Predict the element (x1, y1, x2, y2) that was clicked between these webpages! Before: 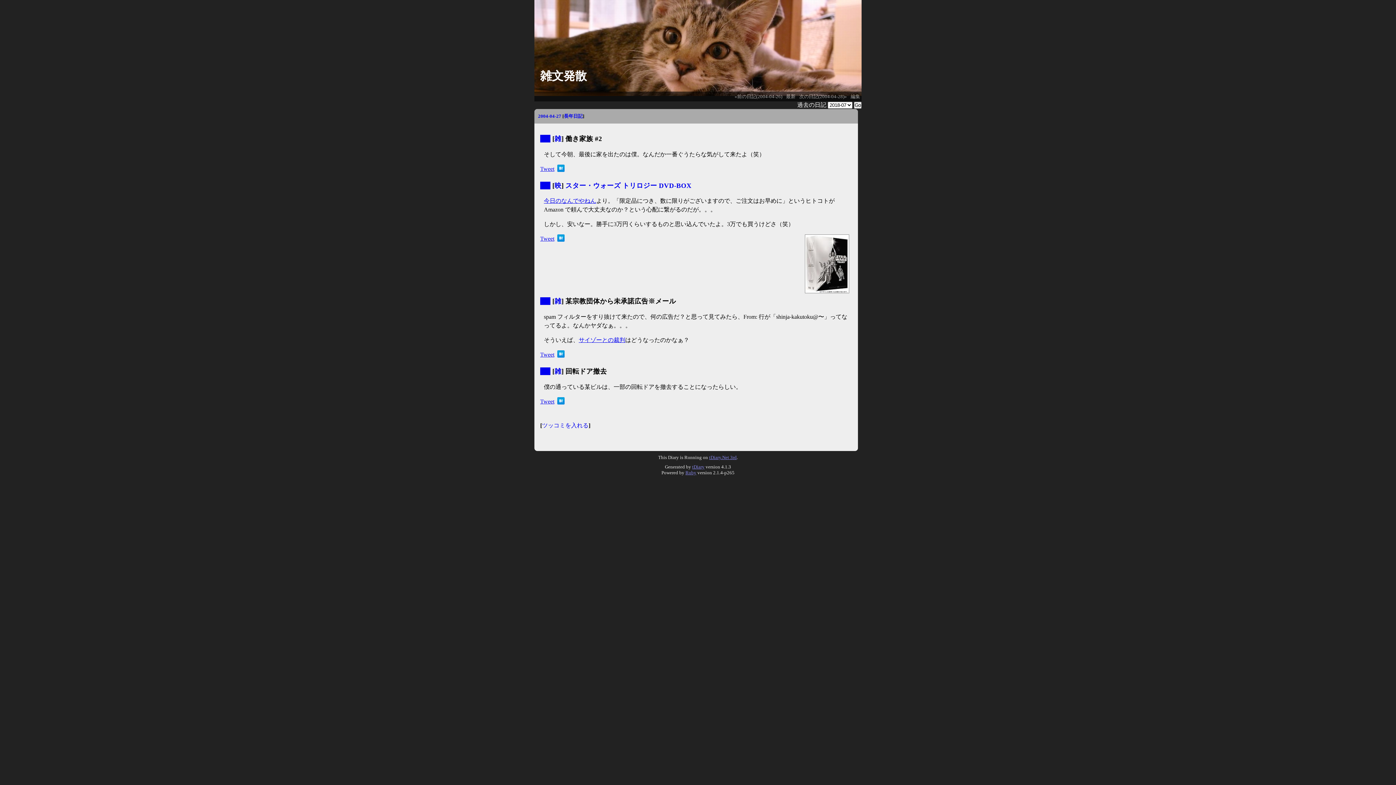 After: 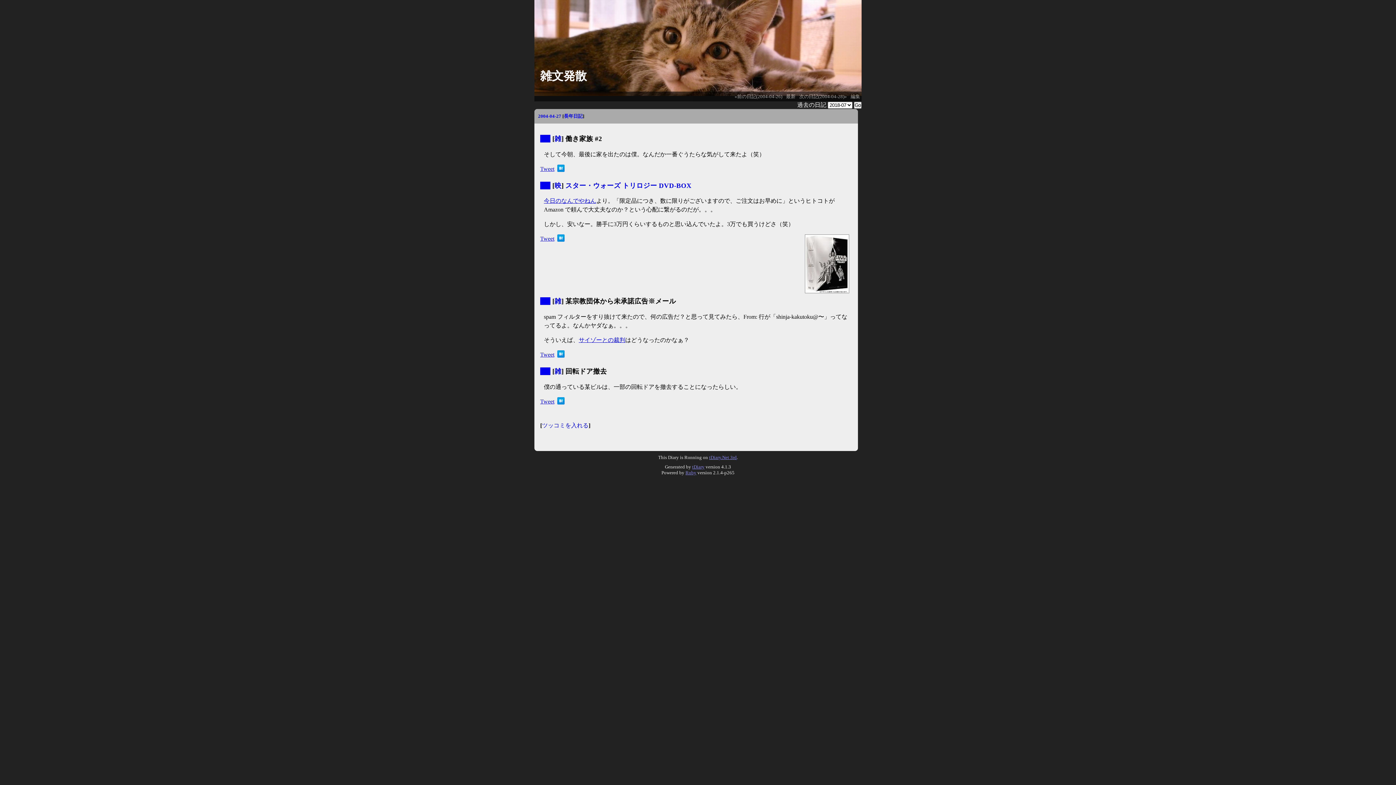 Action: label: ツッコミを入れる bbox: (542, 422, 588, 428)